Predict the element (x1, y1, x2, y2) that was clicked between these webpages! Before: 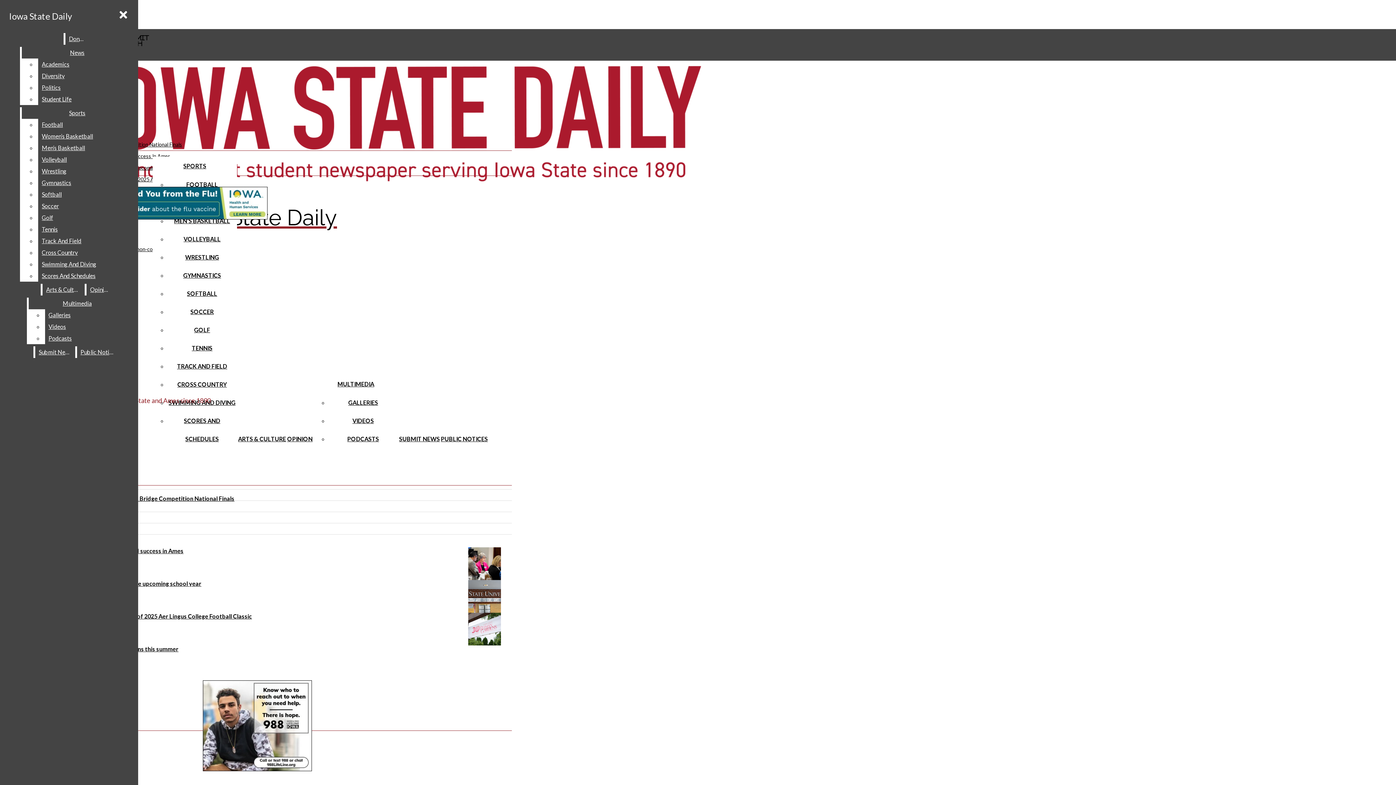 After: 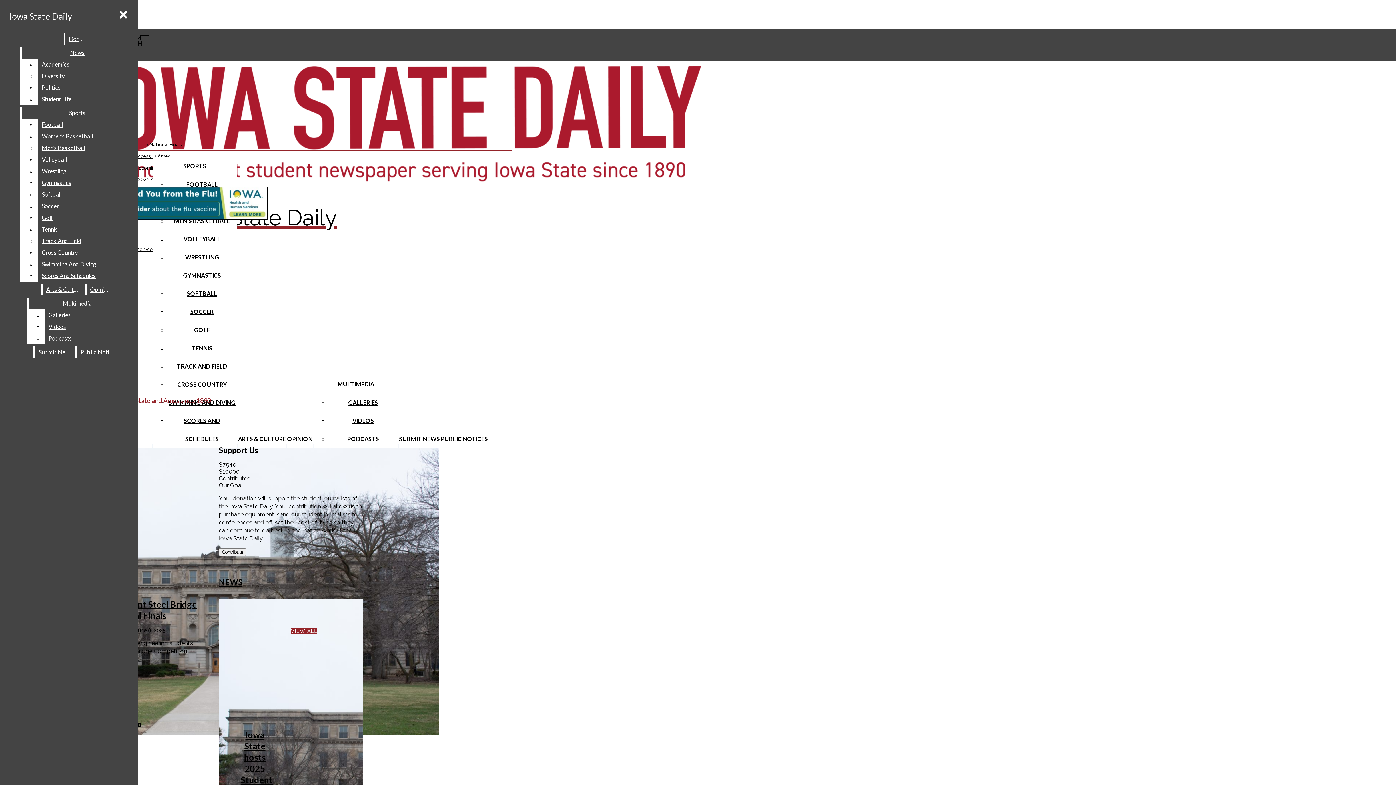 Action: bbox: (2, 9, 512, 230) label: Iowa State Daily